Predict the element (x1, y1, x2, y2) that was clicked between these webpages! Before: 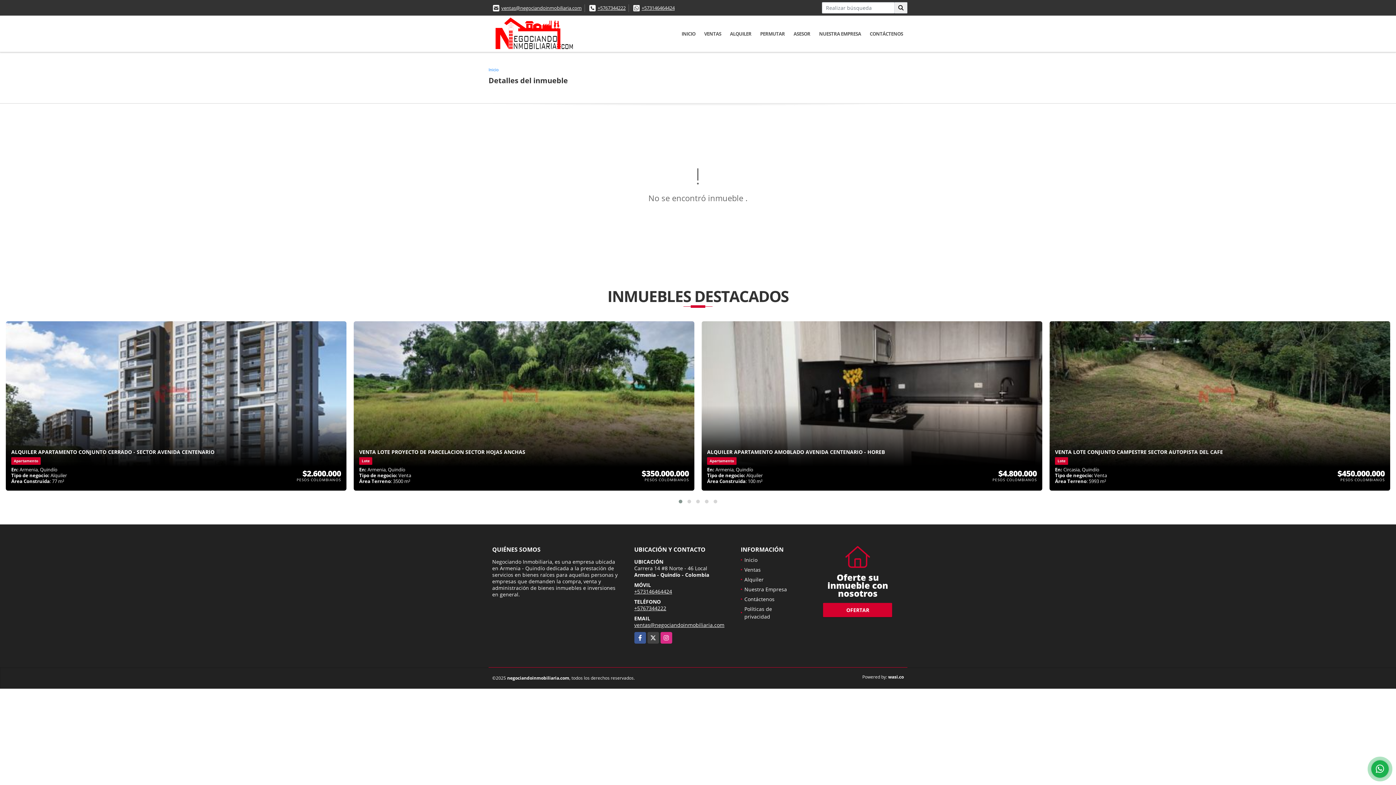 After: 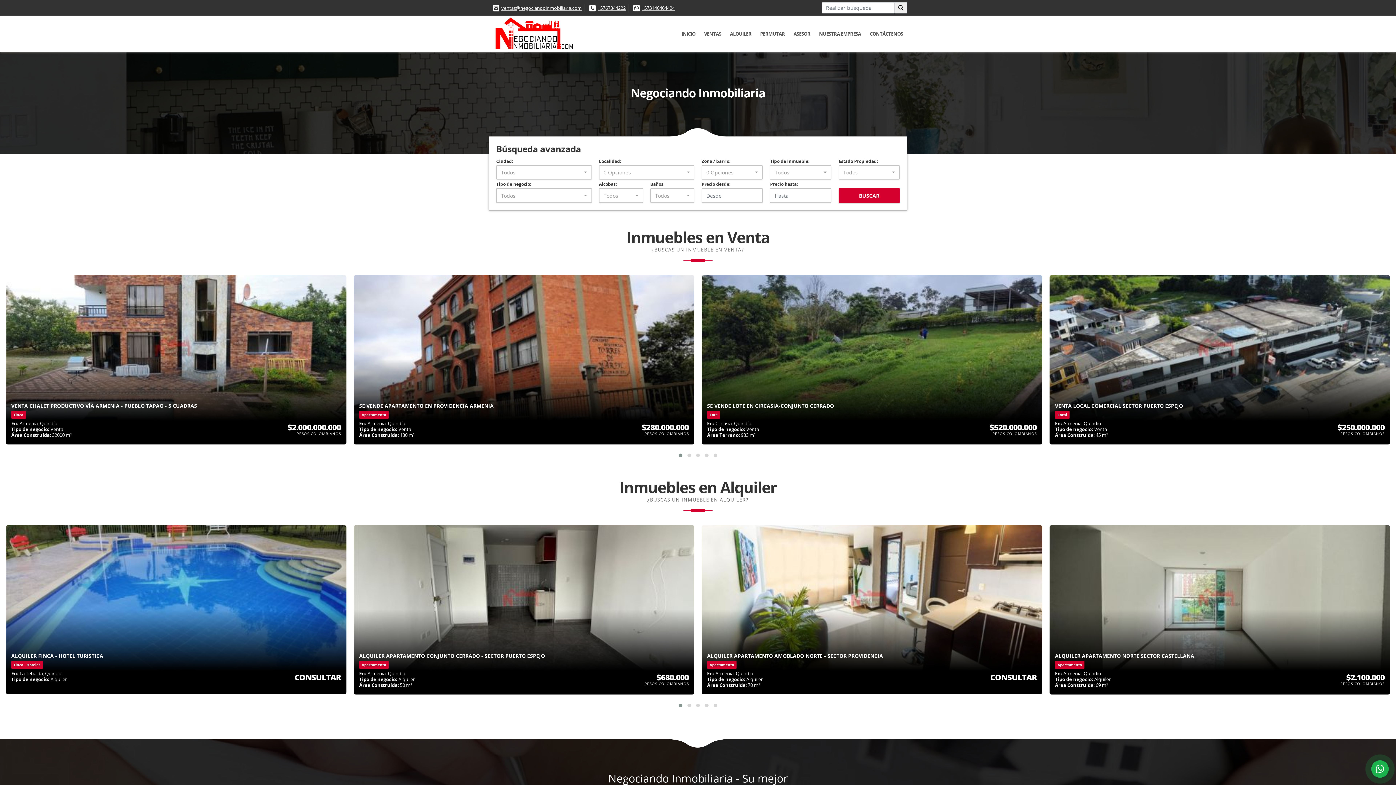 Action: label: INICIO bbox: (677, 24, 699, 42)